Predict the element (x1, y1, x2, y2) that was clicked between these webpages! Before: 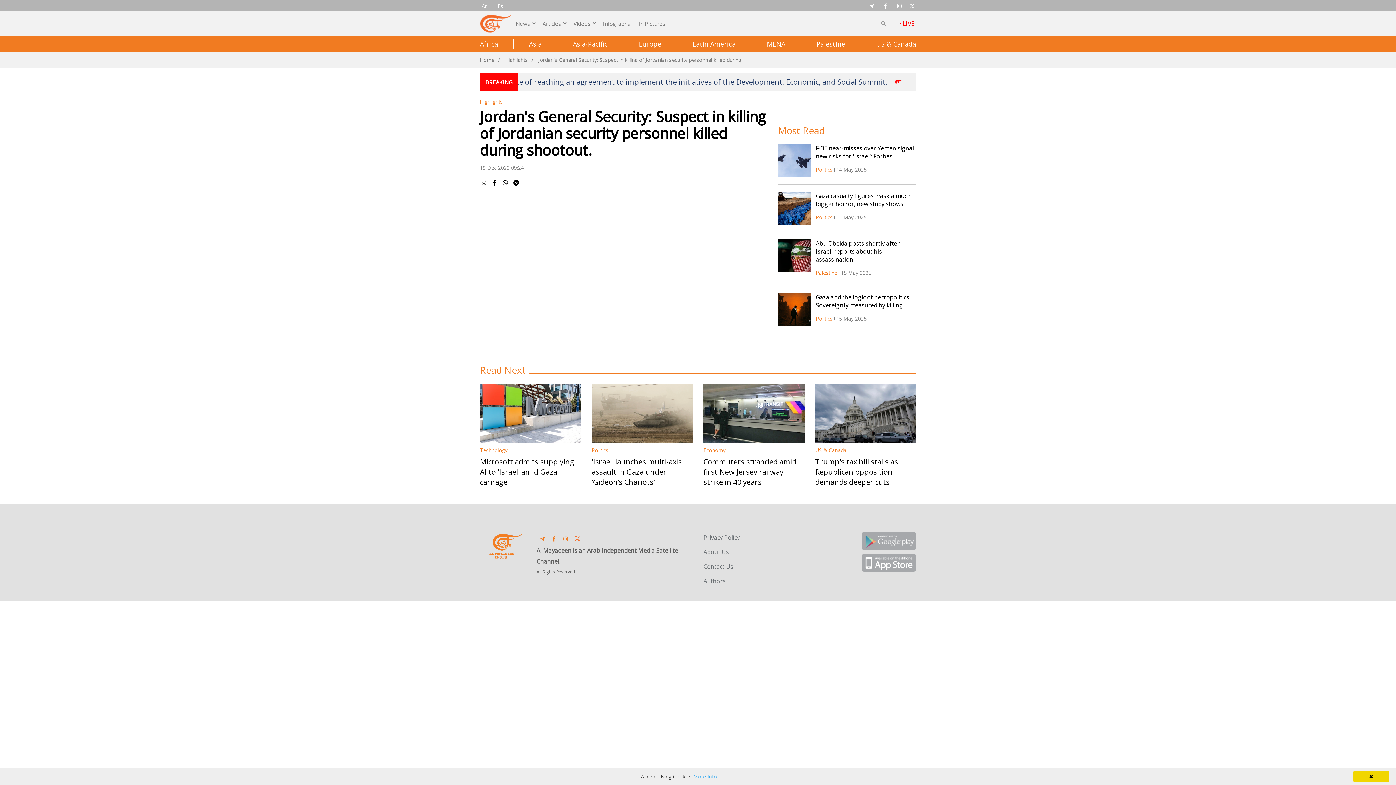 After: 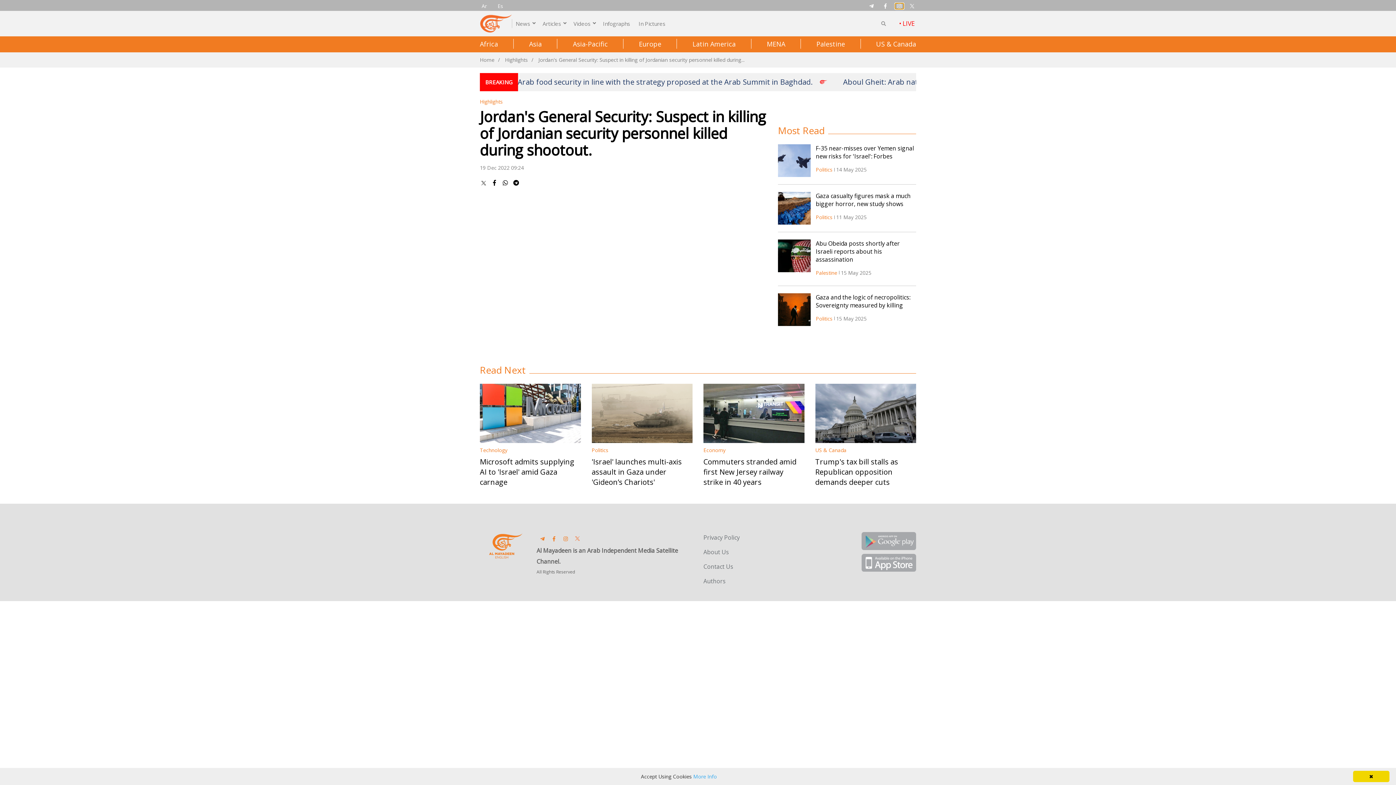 Action: bbox: (895, 2, 904, 9)